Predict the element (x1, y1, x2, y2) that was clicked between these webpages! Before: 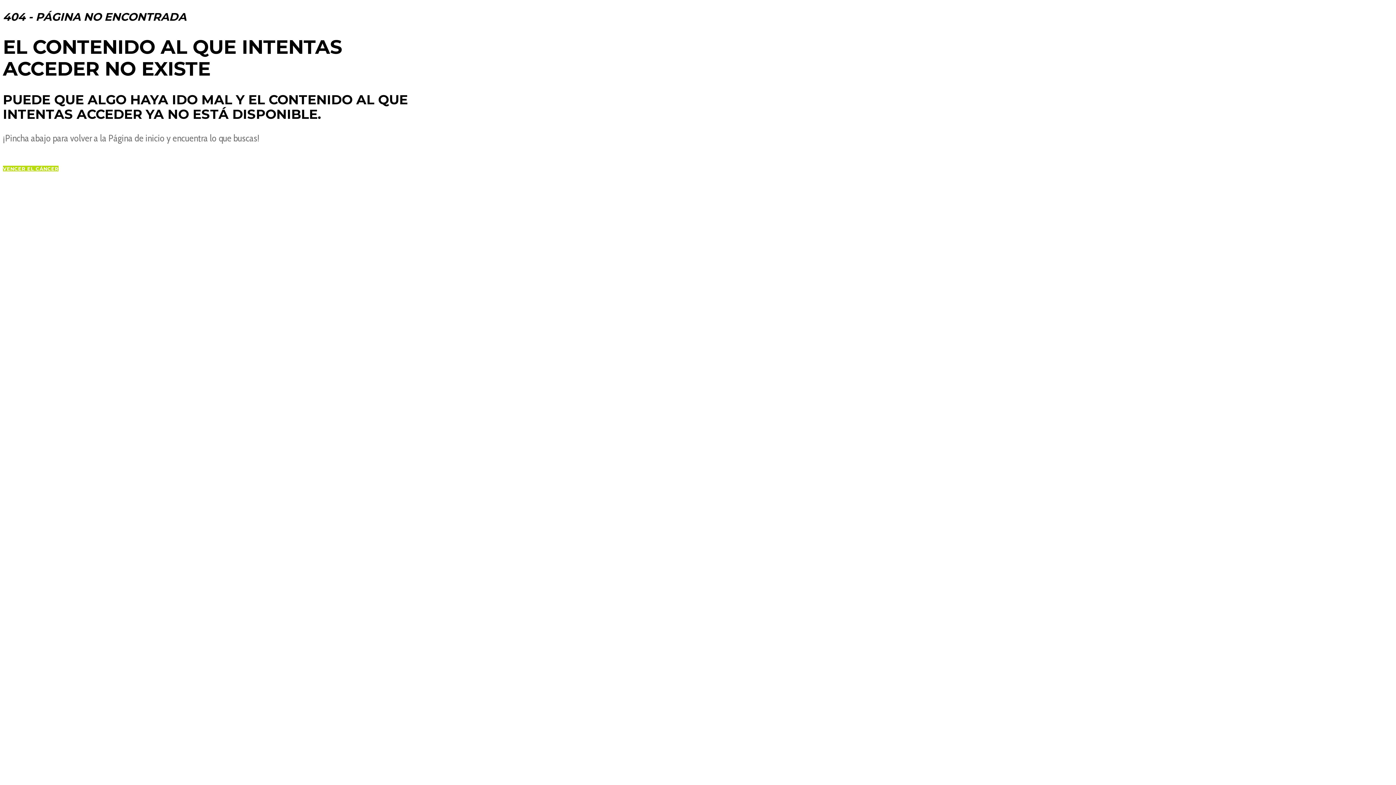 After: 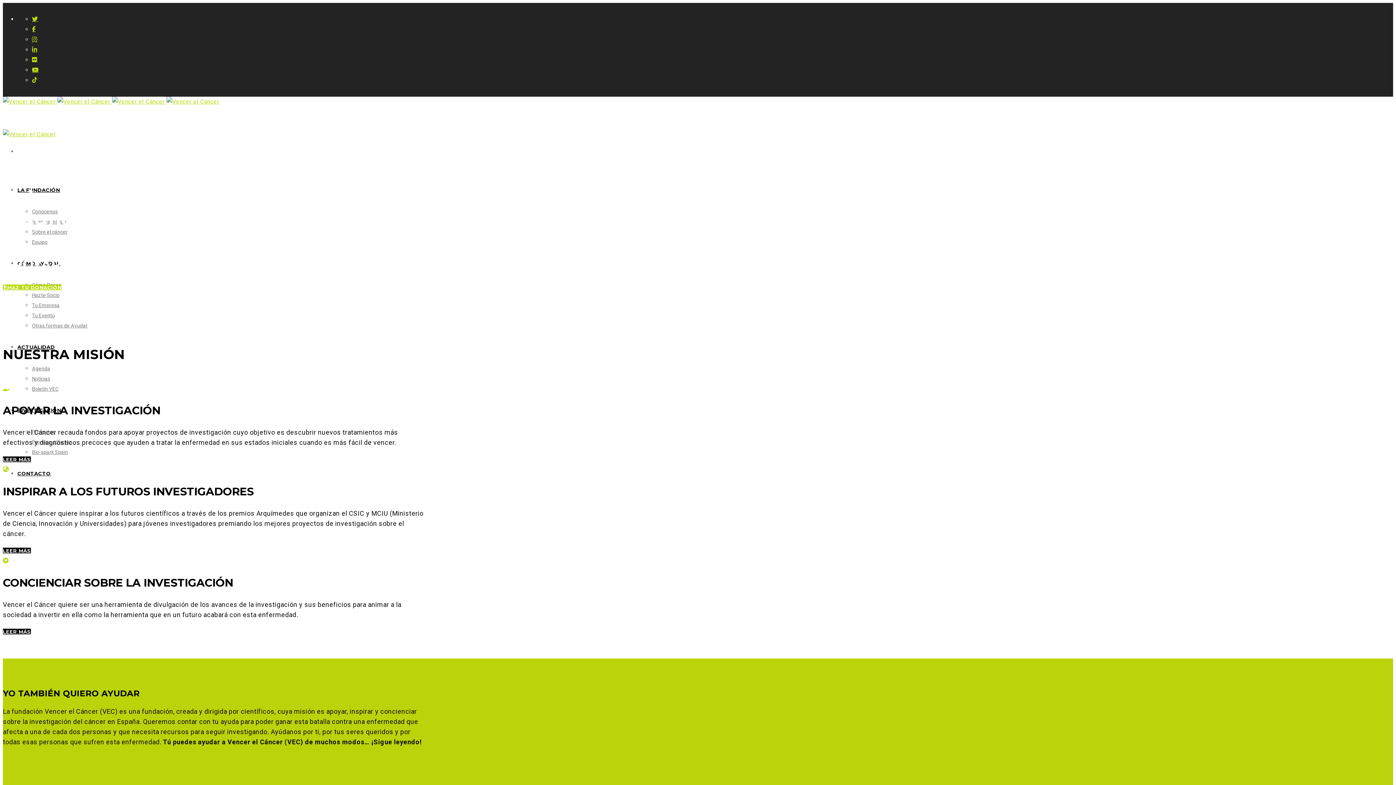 Action: label: VENCER EL CÁNCER bbox: (2, 165, 58, 171)